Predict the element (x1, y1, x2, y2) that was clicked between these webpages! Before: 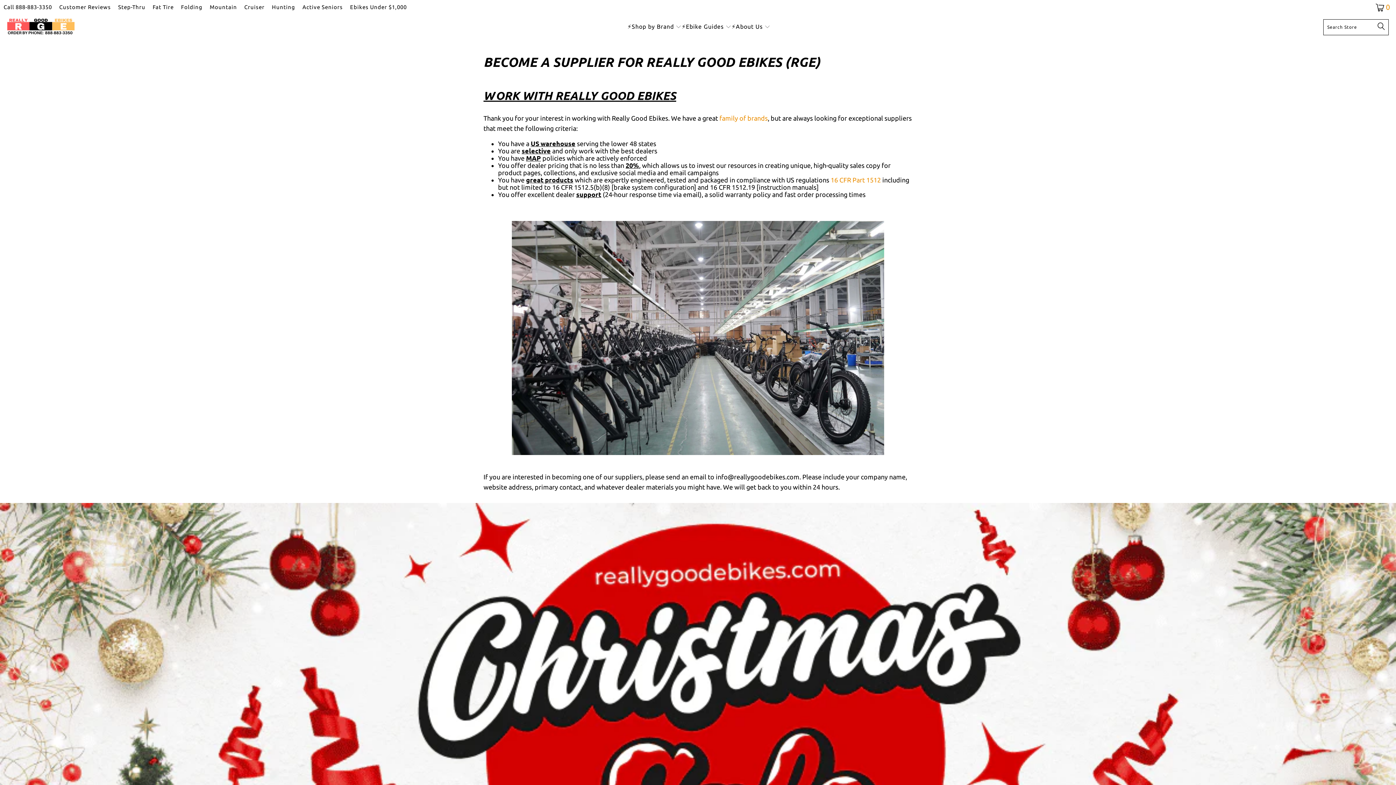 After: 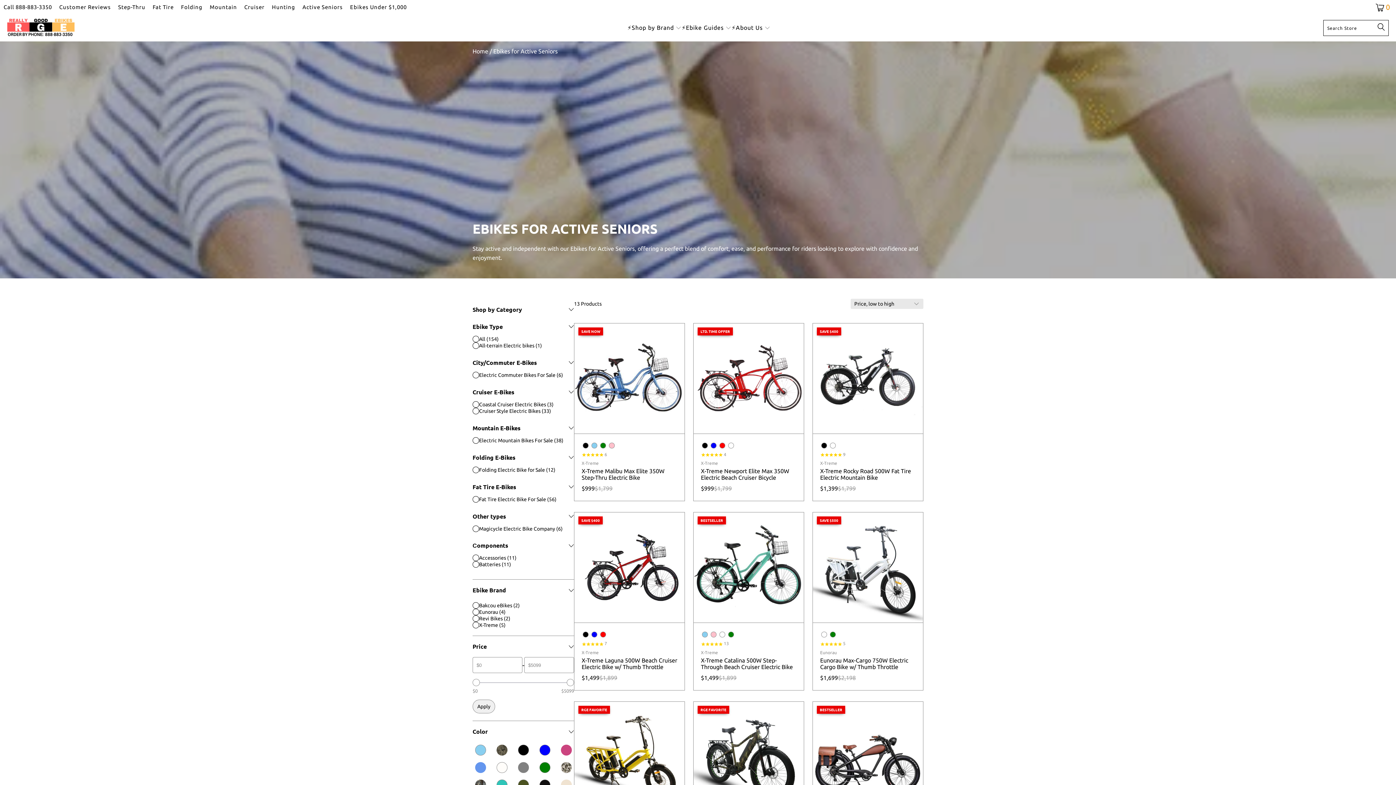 Action: bbox: (302, 3, 342, 10) label: Active Seniors